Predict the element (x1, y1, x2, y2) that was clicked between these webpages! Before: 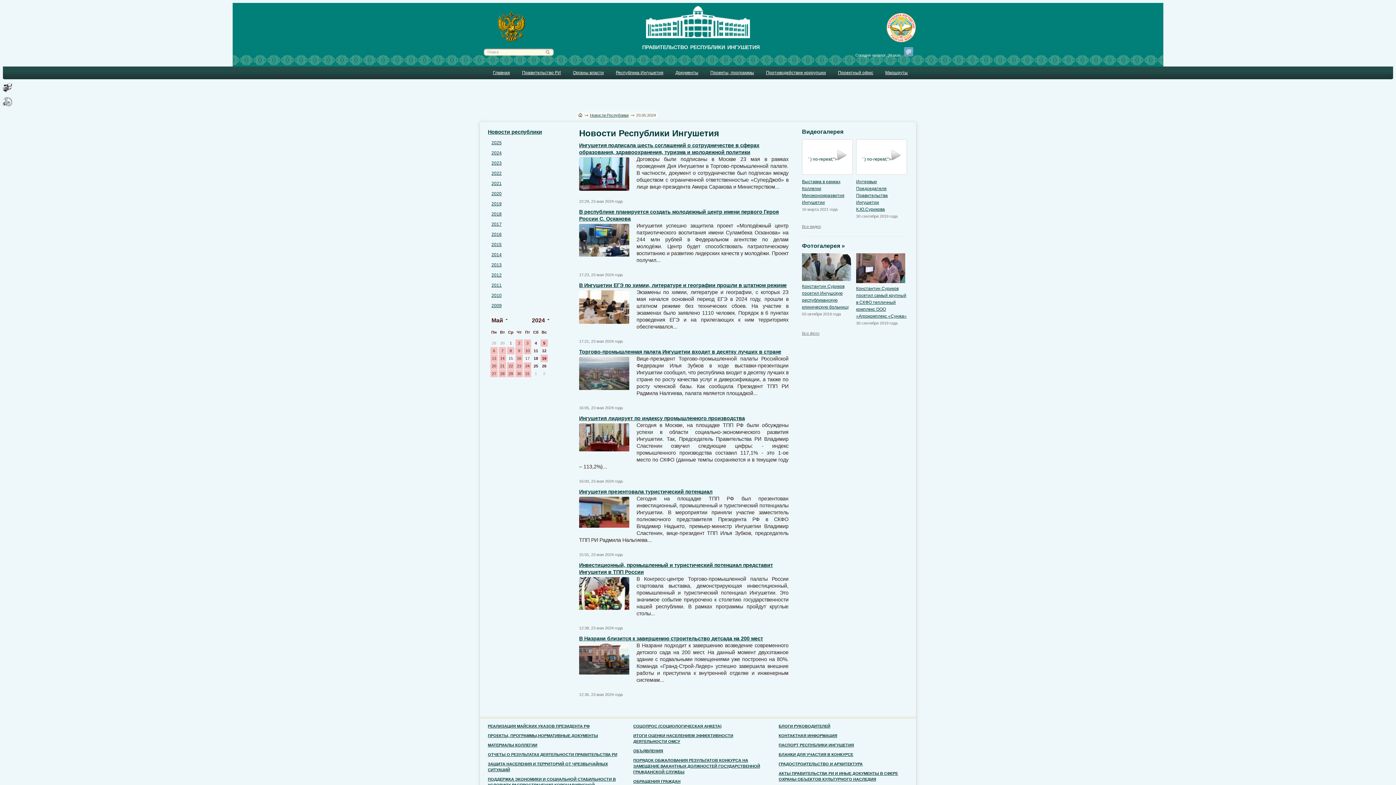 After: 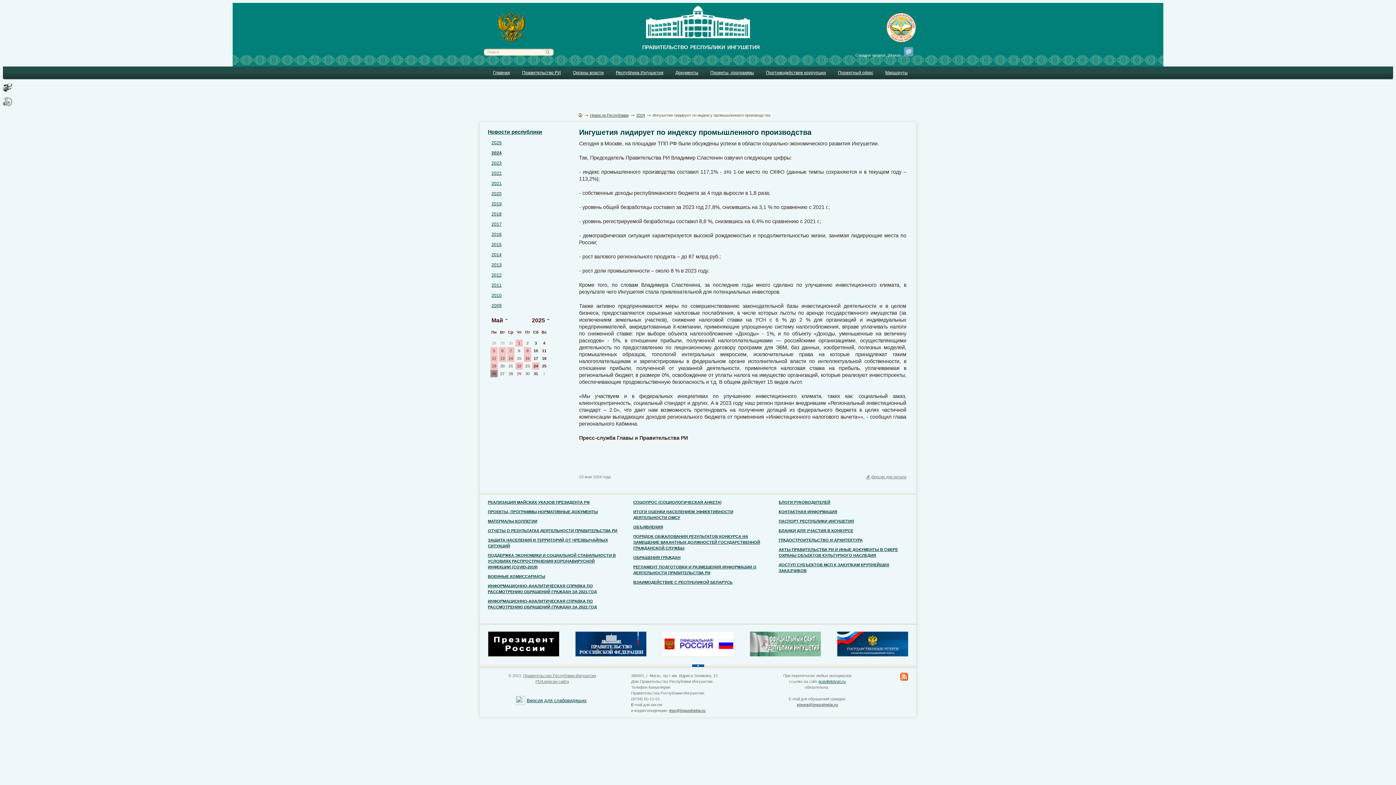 Action: bbox: (579, 423, 629, 457)